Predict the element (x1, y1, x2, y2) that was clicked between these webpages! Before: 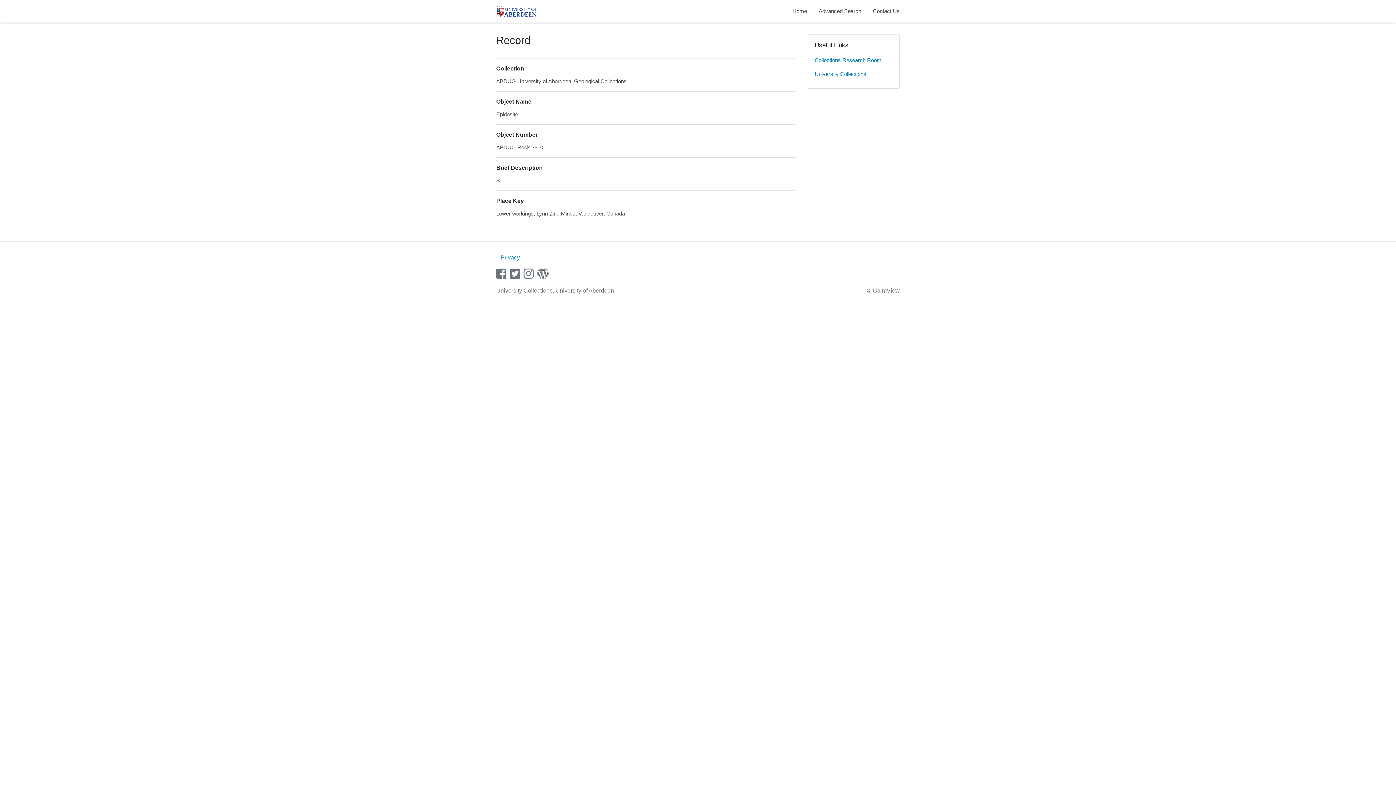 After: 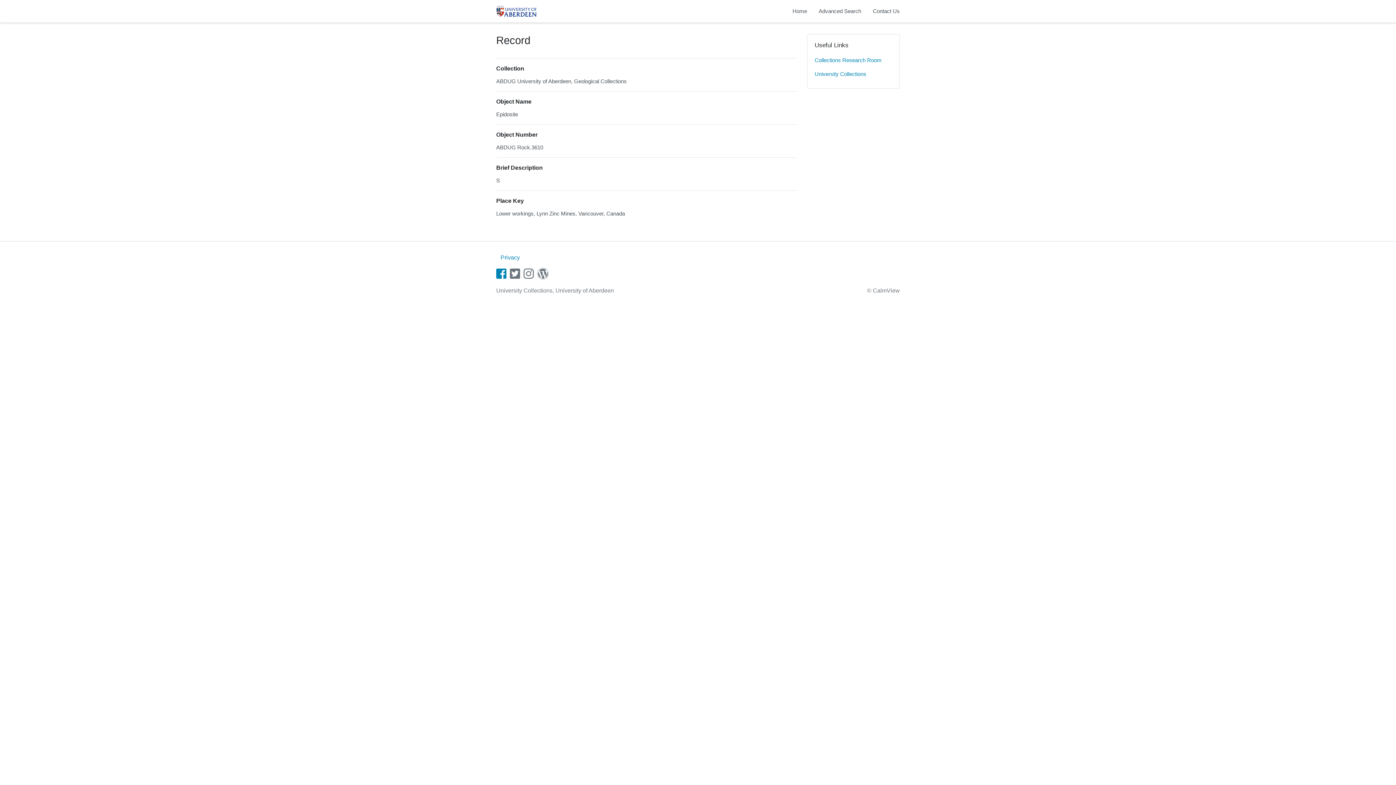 Action: label: facebook bbox: (496, 273, 506, 279)